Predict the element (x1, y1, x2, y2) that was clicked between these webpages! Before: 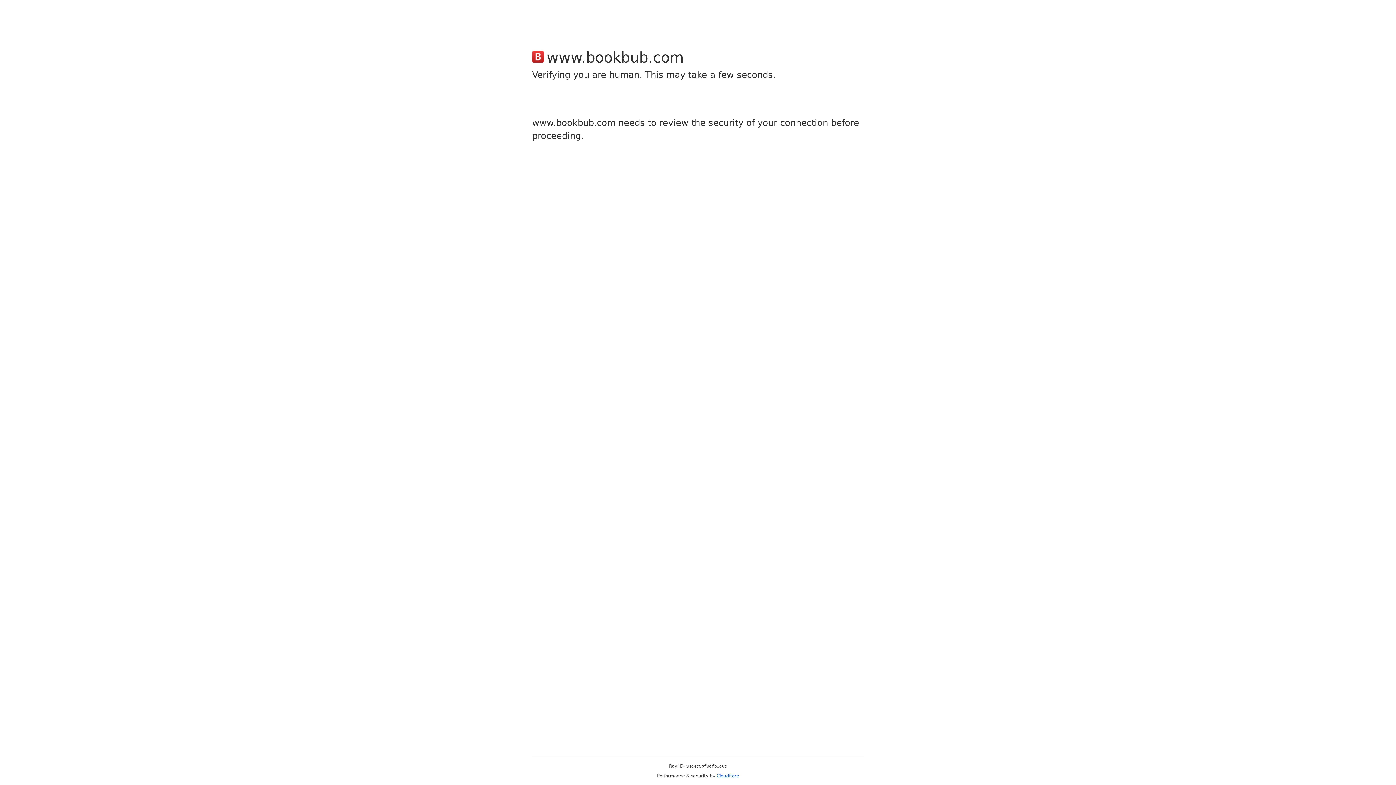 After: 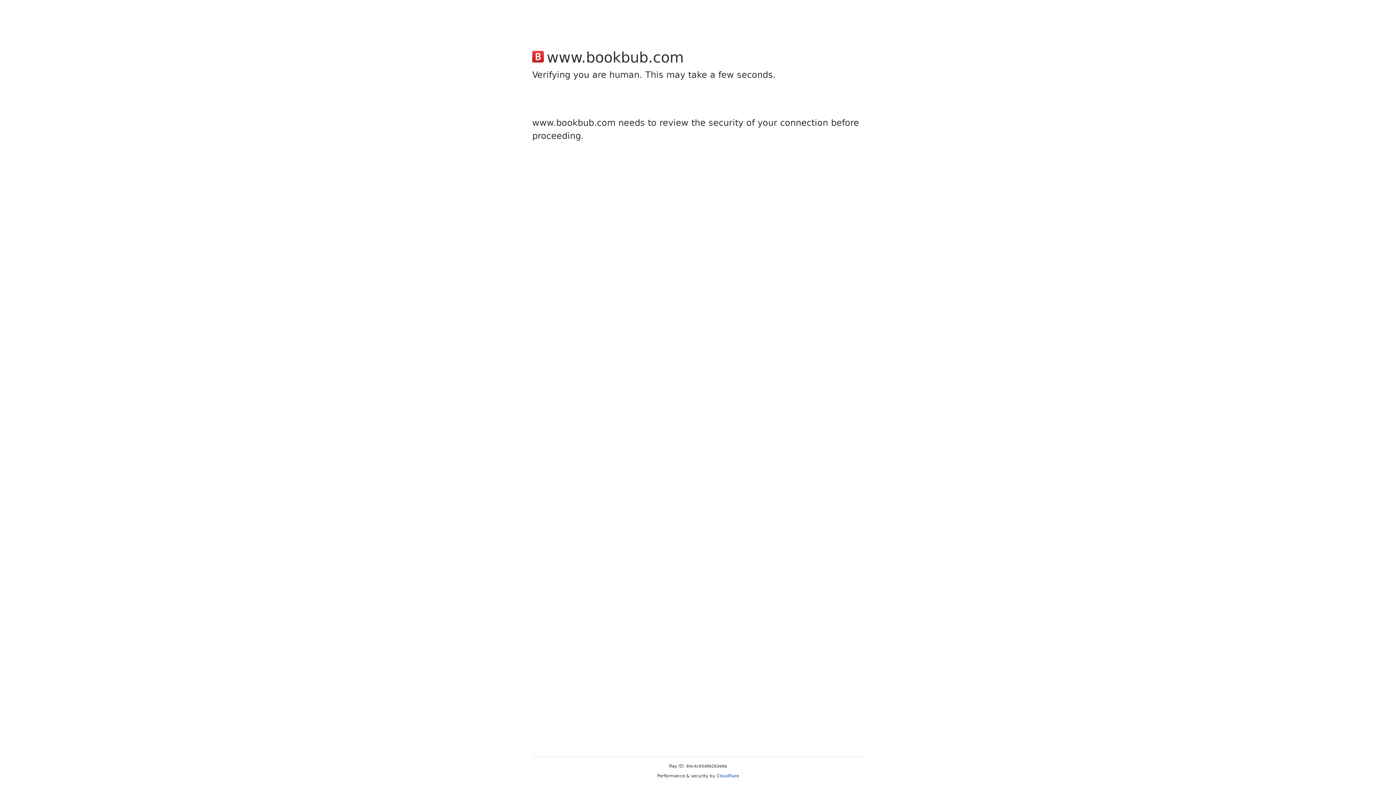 Action: bbox: (716, 773, 739, 778) label: Cloudflare